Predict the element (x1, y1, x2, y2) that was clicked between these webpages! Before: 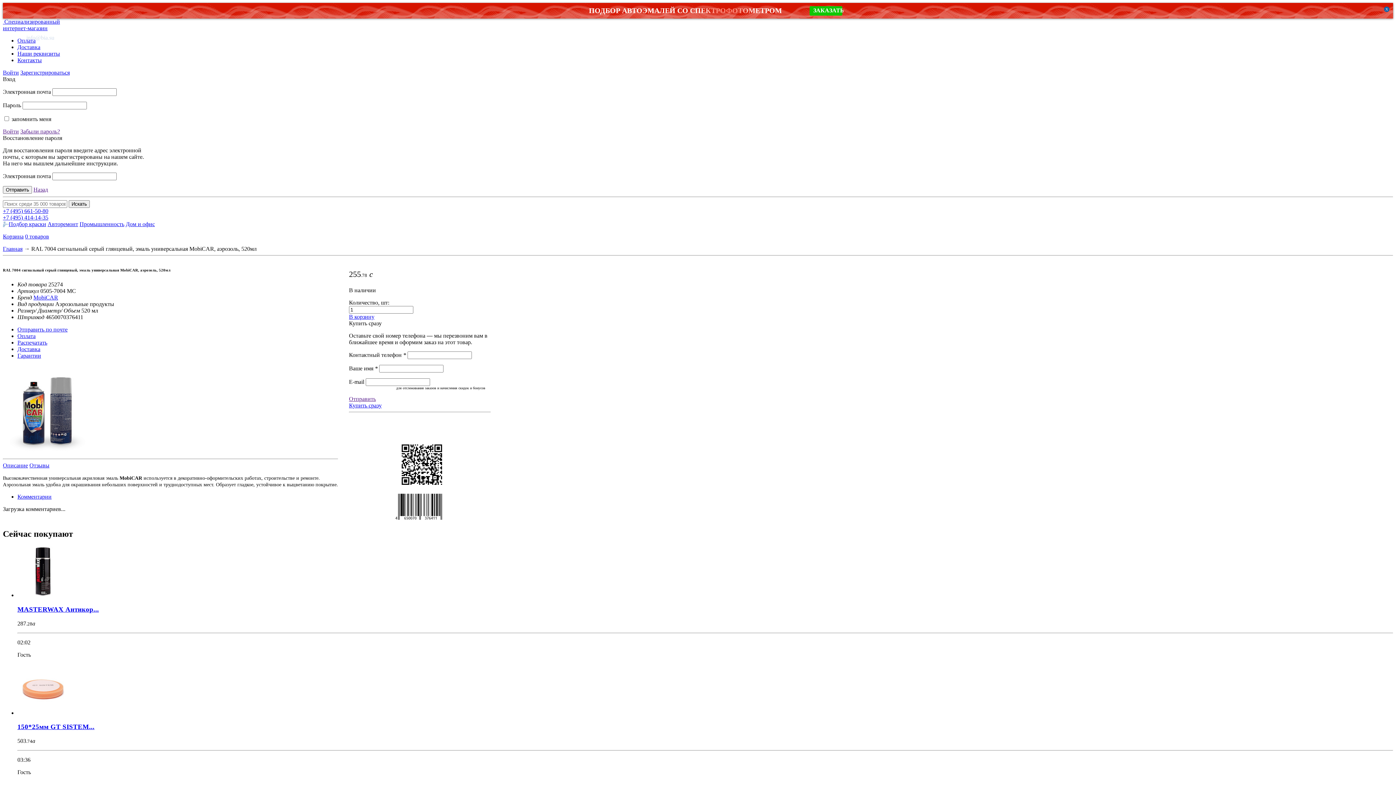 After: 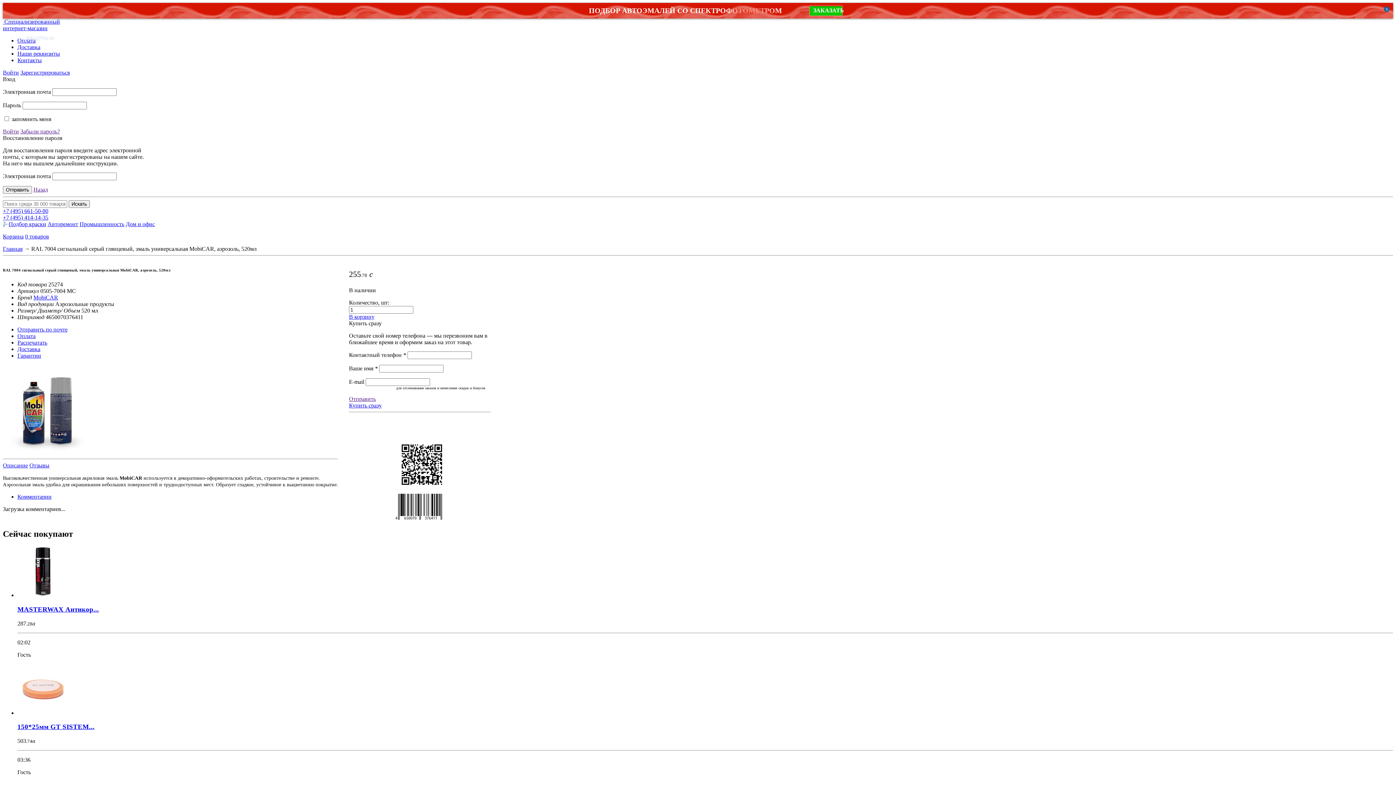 Action: bbox: (17, 339, 47, 345) label: Распечатать